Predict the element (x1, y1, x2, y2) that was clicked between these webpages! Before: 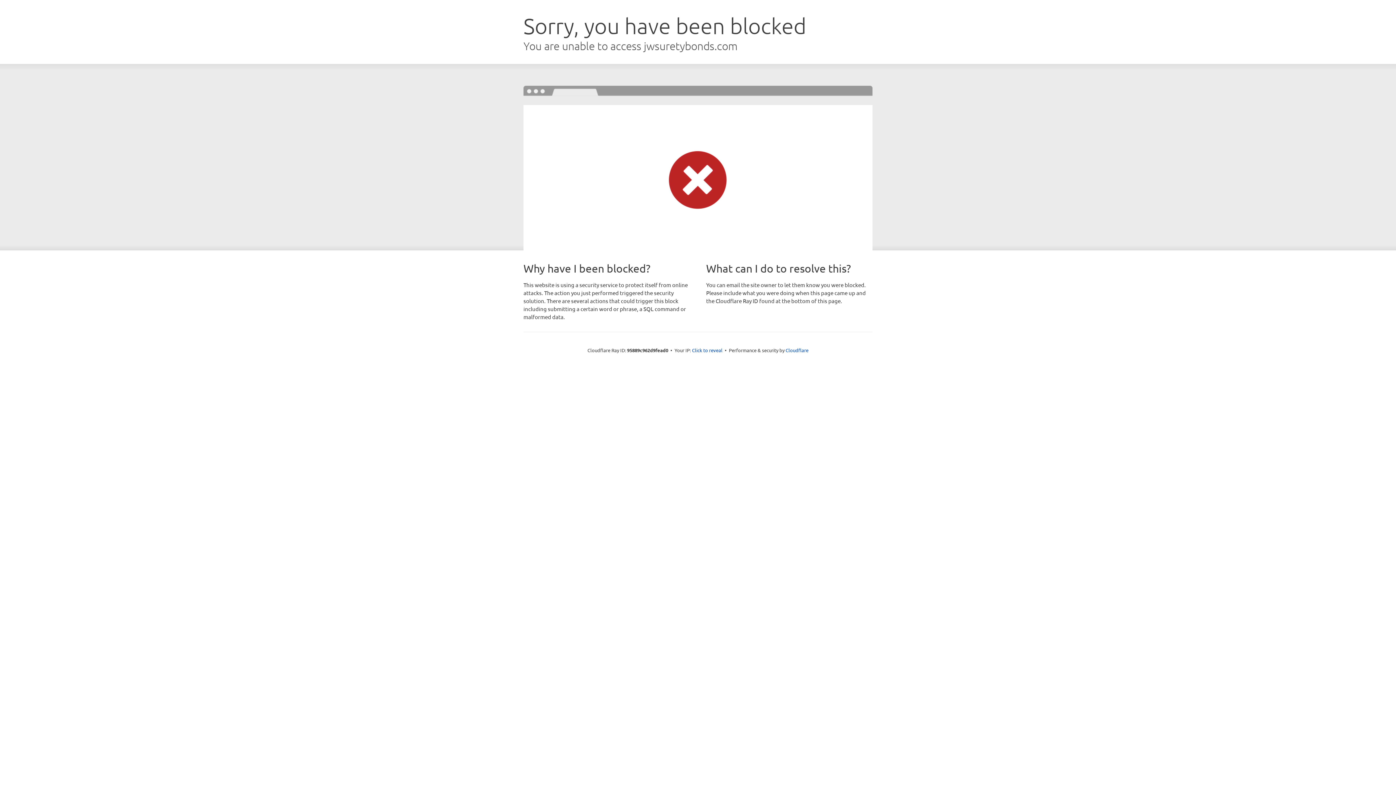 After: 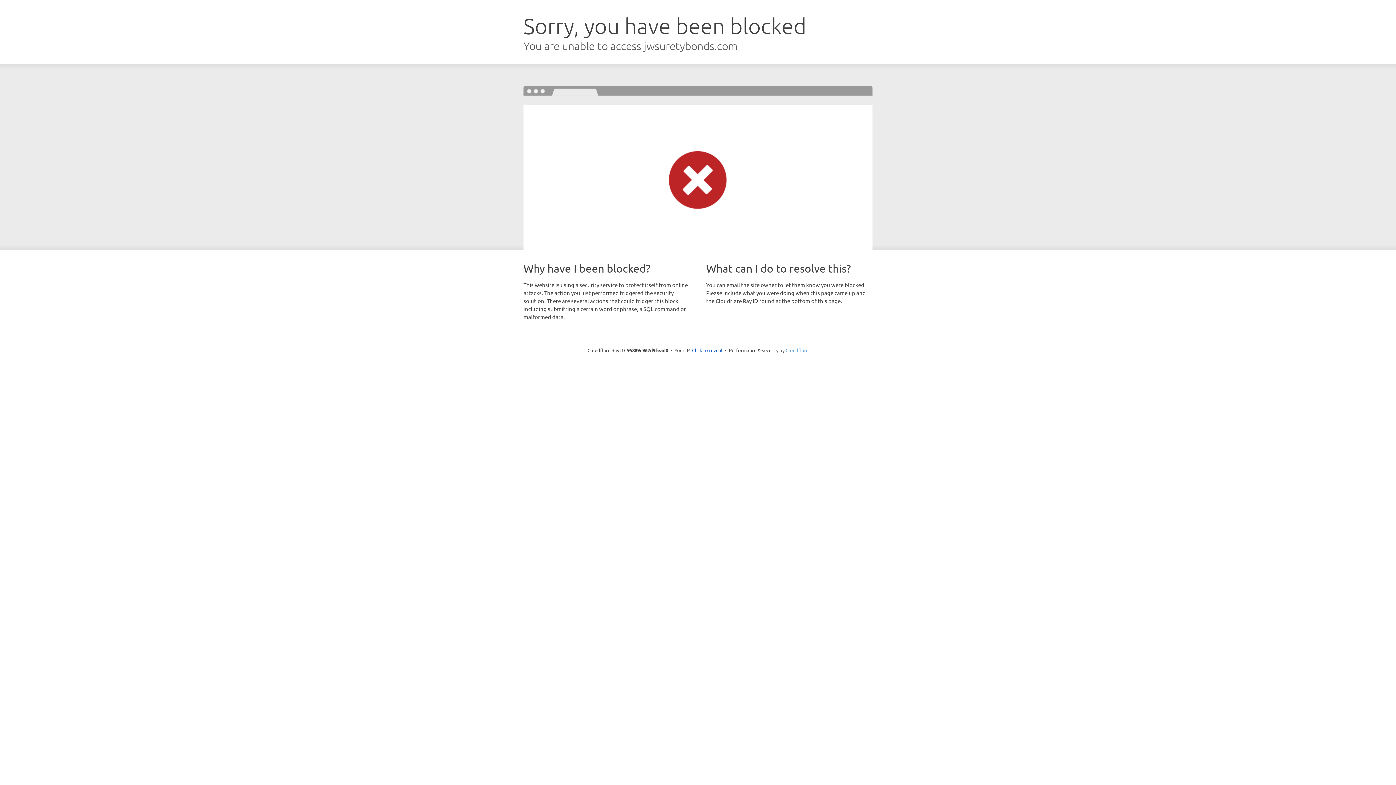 Action: label: Cloudflare bbox: (785, 347, 808, 353)